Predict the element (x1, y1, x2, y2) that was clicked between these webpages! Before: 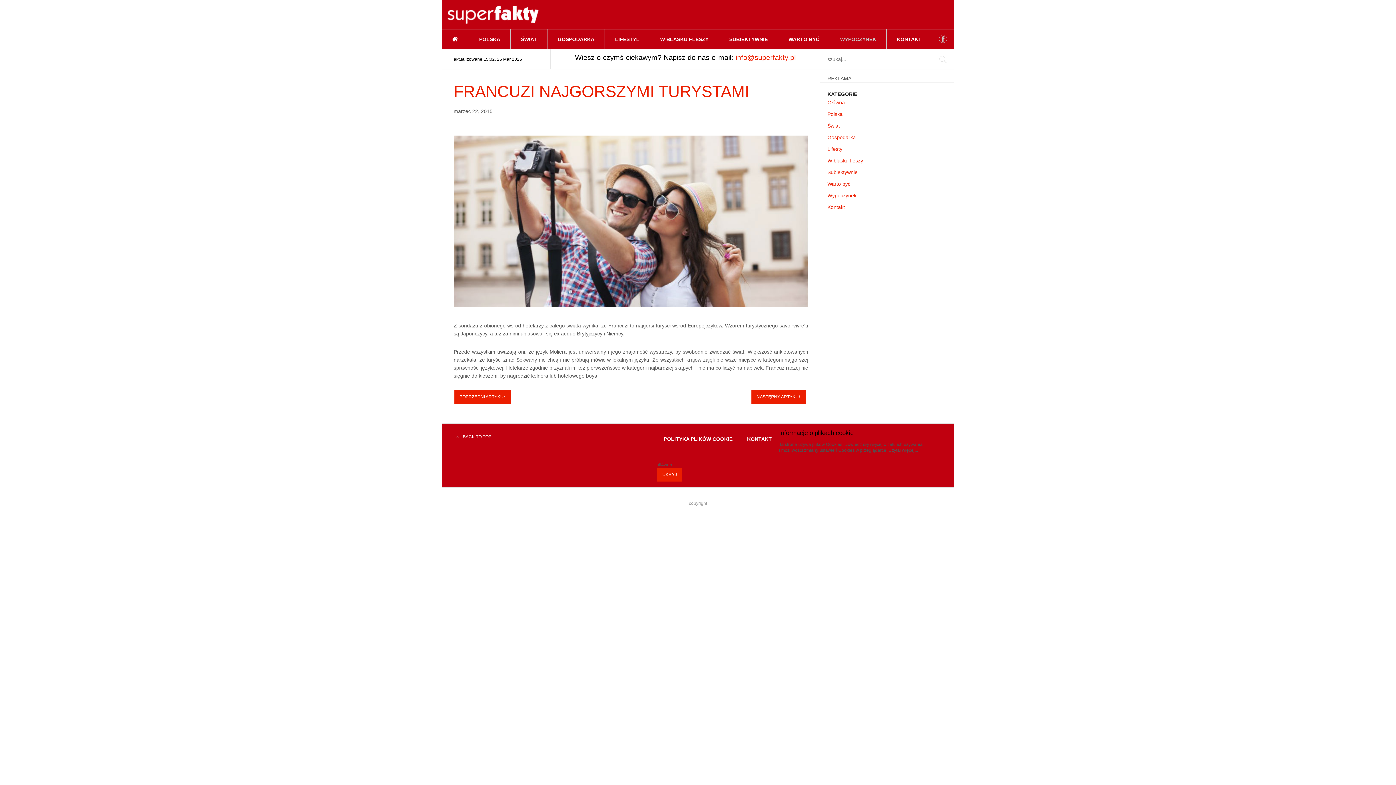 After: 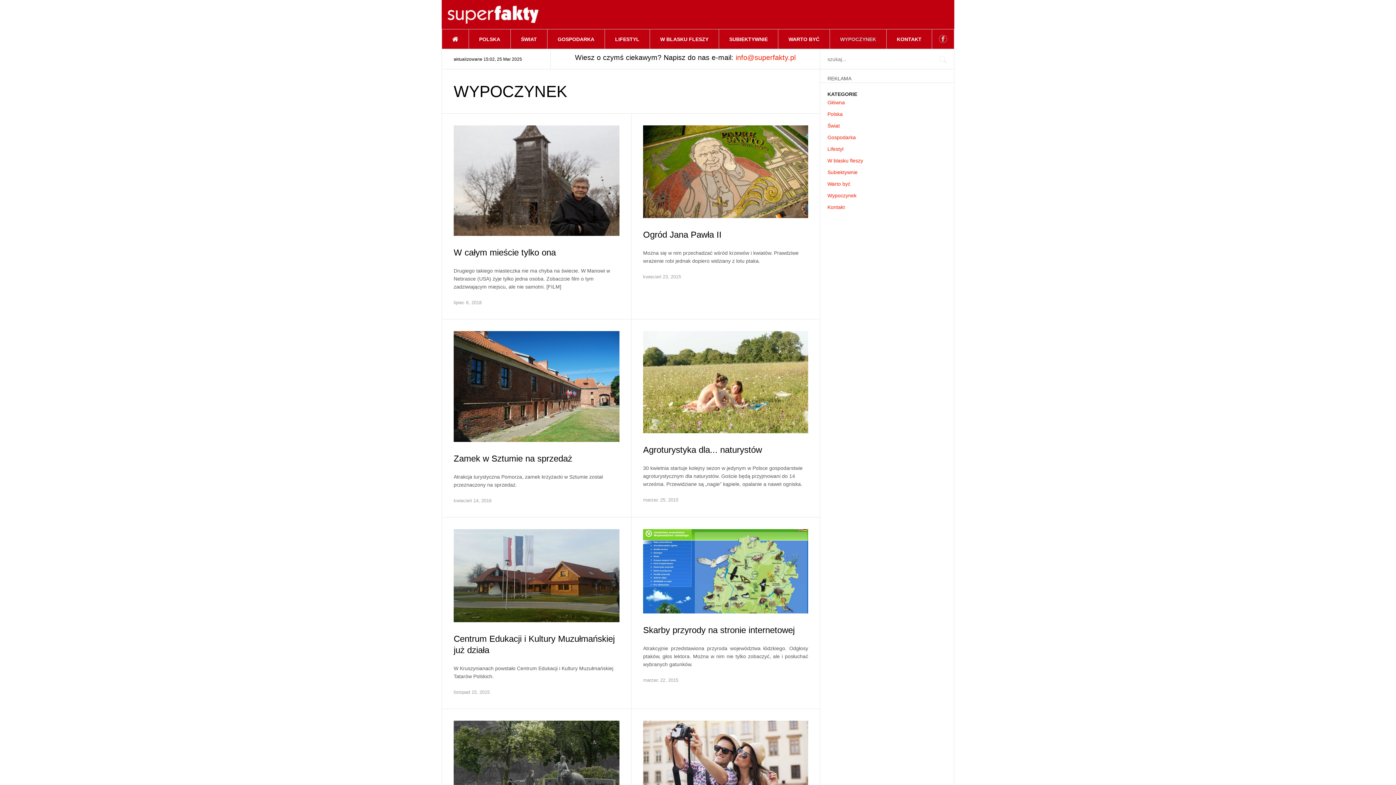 Action: bbox: (827, 190, 946, 200) label: Wypoczynek